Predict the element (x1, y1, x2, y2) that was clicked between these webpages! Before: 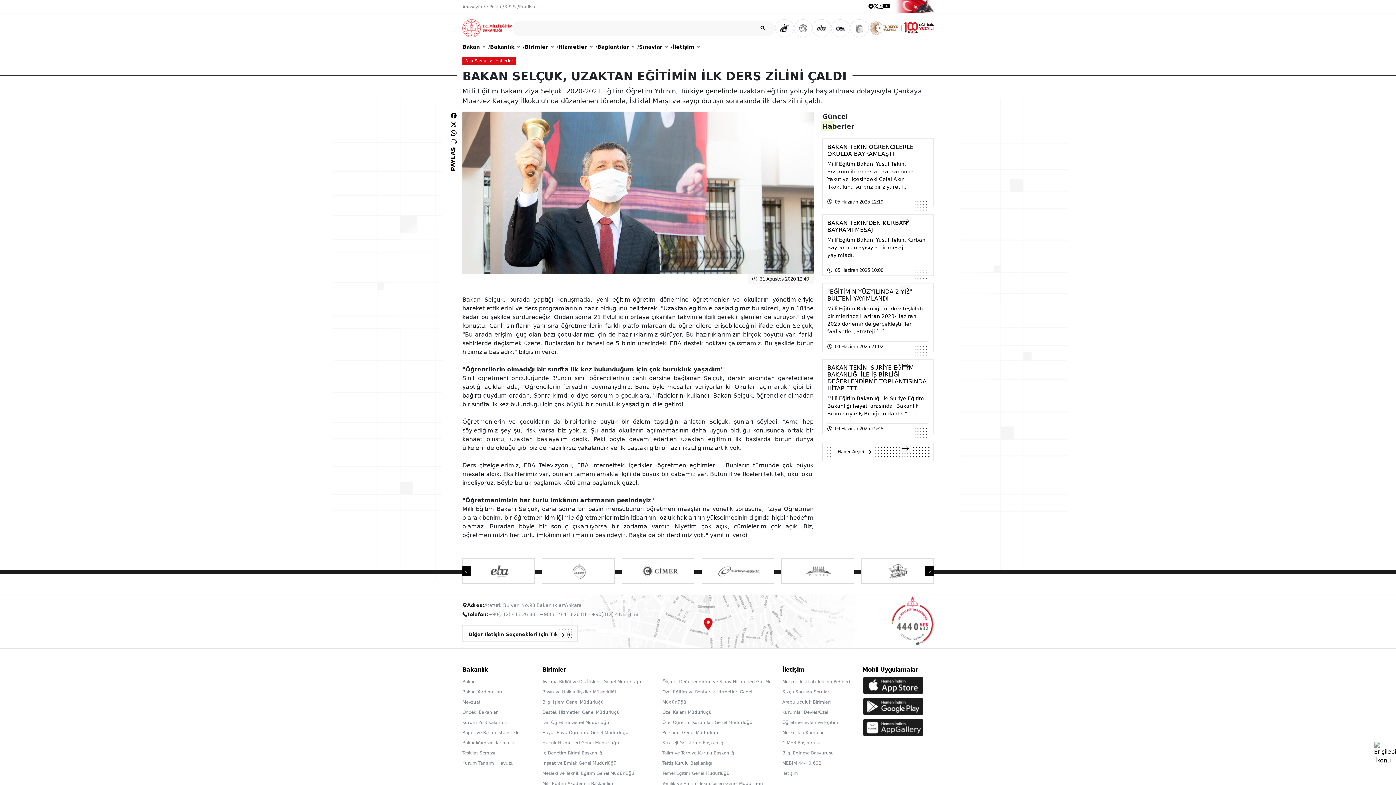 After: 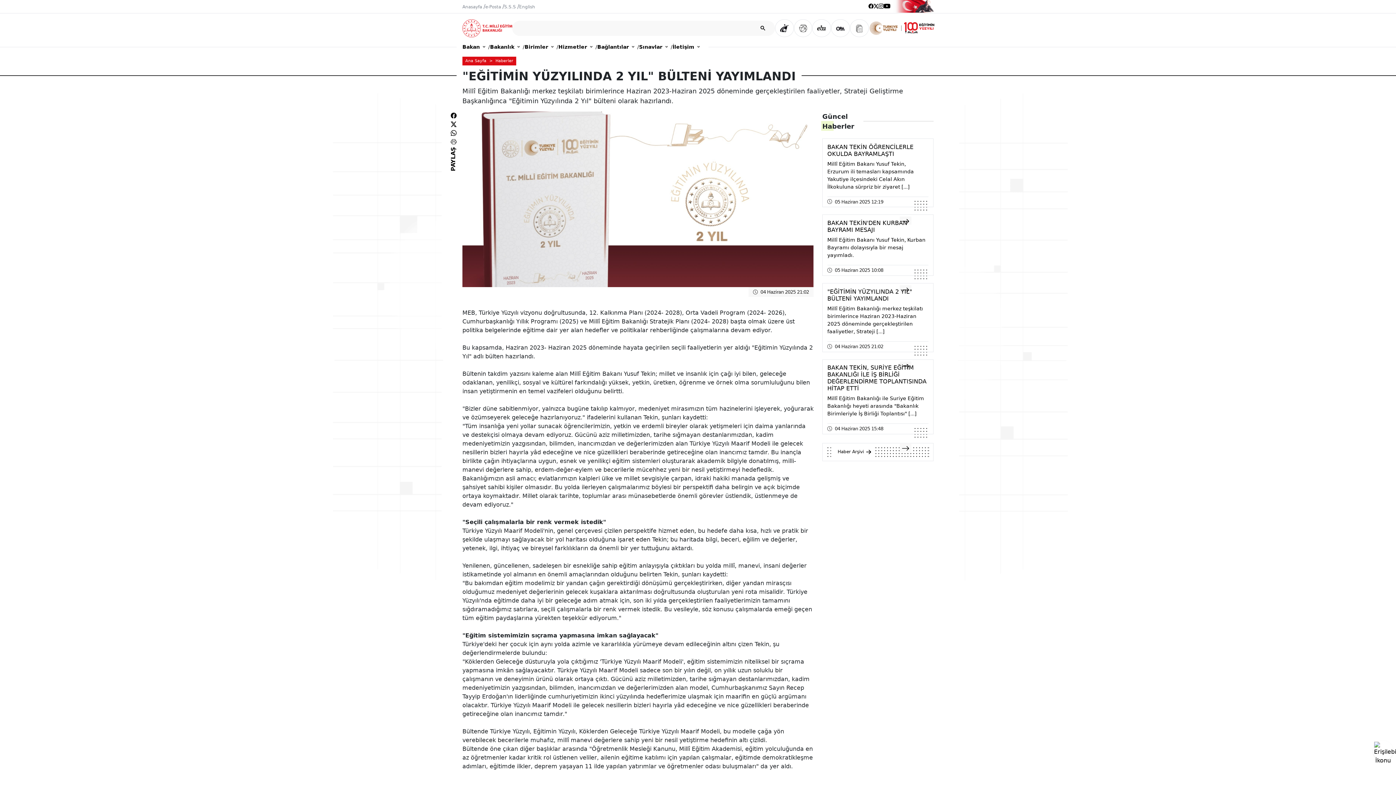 Action: label: "EĞİTİMİN YÜZYILINDA 2 YIL" BÜLTENİ YAYIMLANDI

Millî Eğitim Bakanlığı merkez teşkilatı birimlerince Haziran 2023-Haziran 2025 döneminde gerçekleştirilen faaliyetler, Strateji [...]

04 Haziran 2025 21:02 bbox: (822, 283, 933, 352)